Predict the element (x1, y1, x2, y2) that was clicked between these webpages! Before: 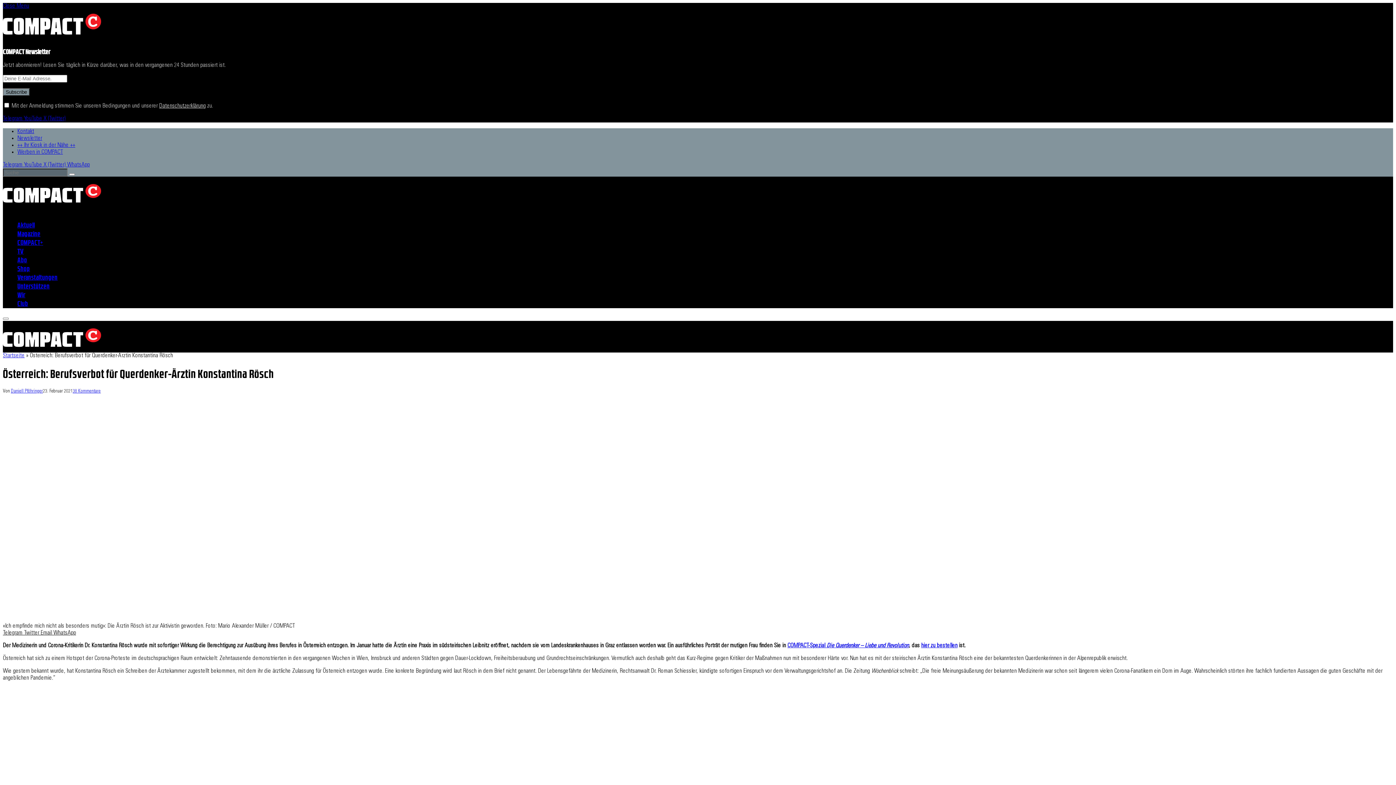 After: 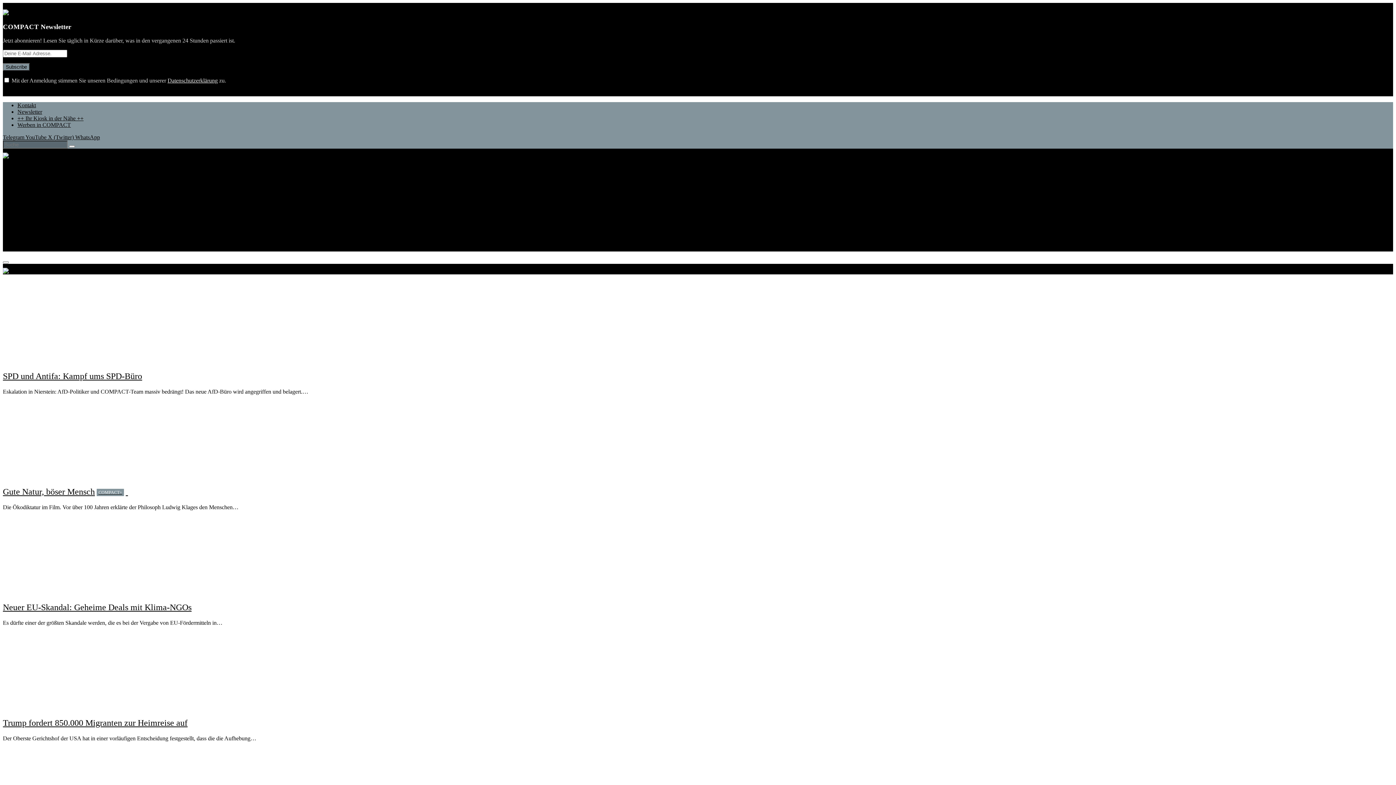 Action: label: Aktuell bbox: (17, 221, 34, 229)